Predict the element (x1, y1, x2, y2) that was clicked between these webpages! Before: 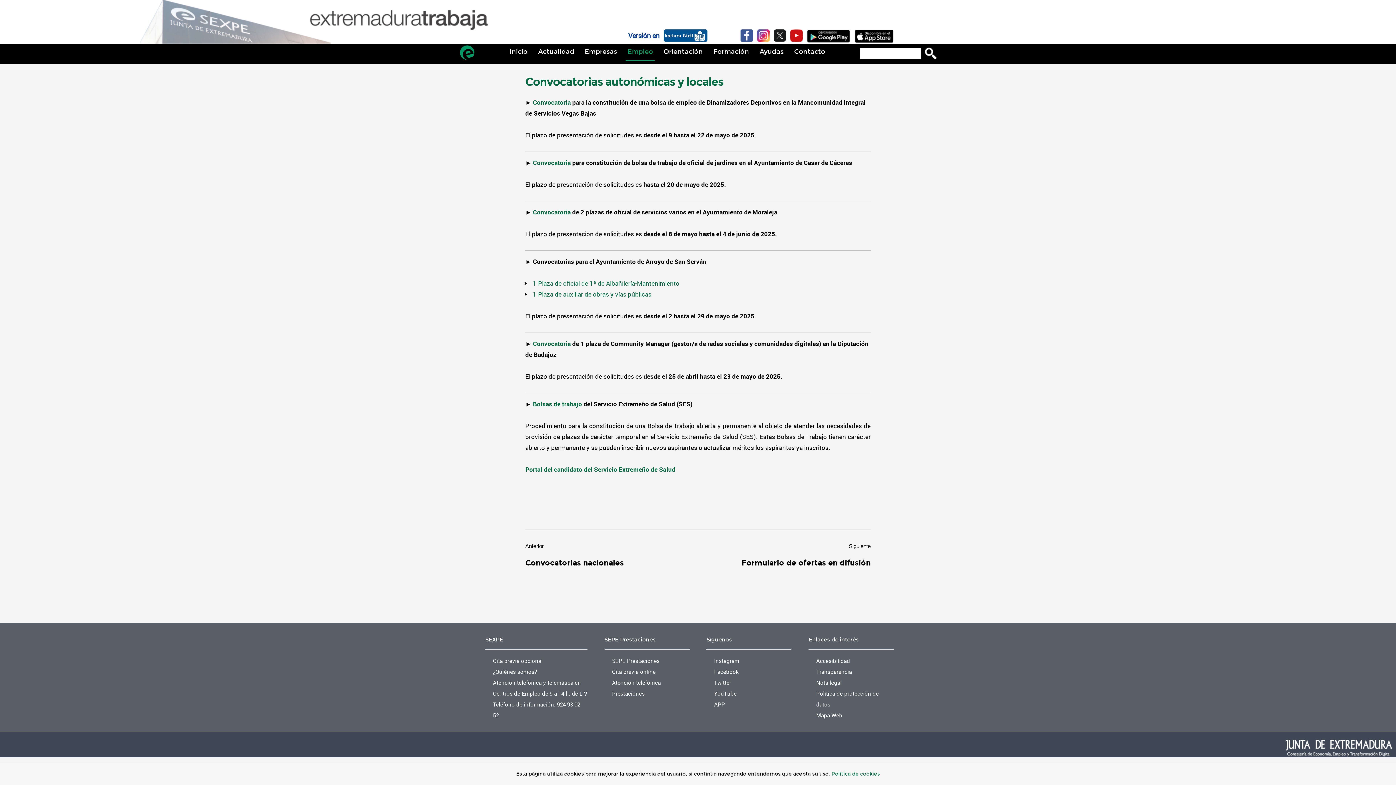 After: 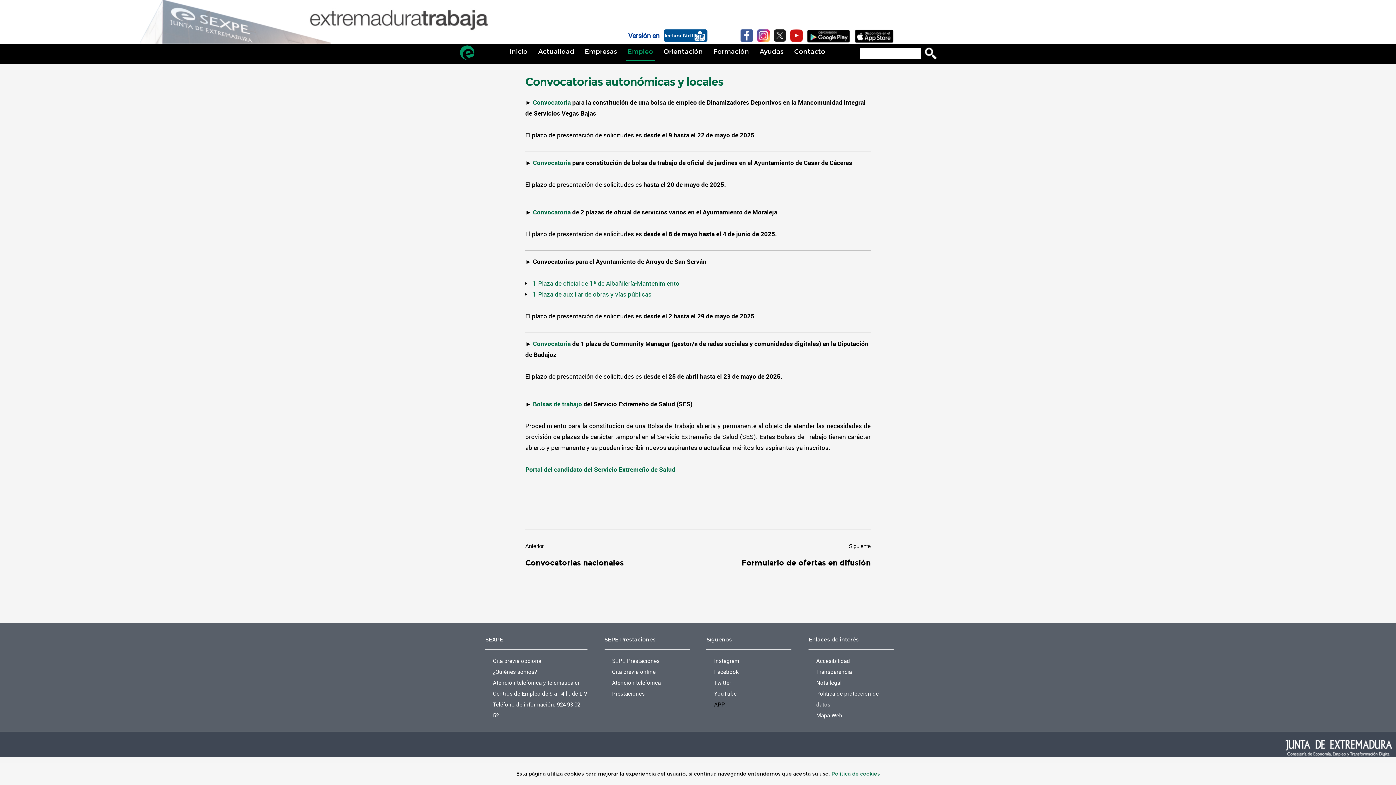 Action: bbox: (714, 701, 725, 708) label: APP